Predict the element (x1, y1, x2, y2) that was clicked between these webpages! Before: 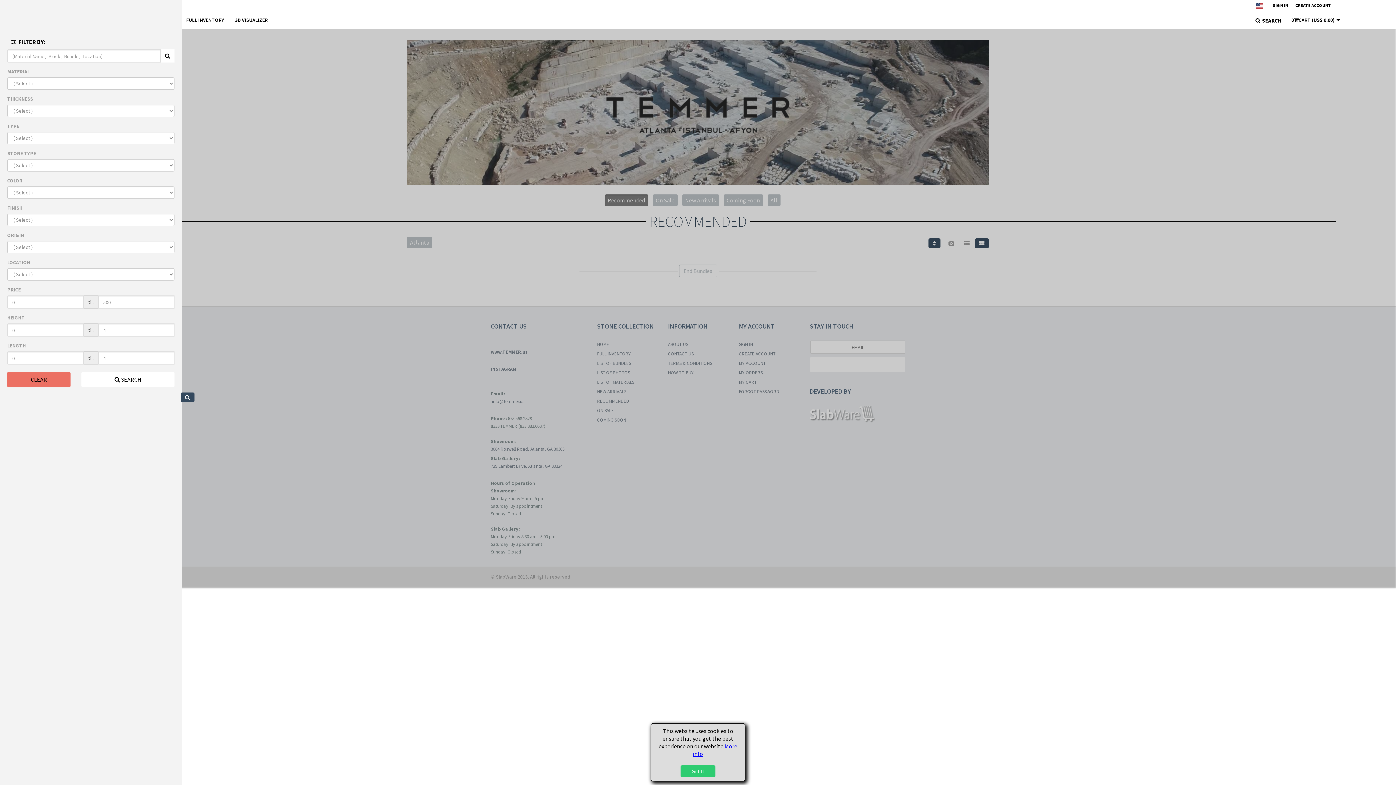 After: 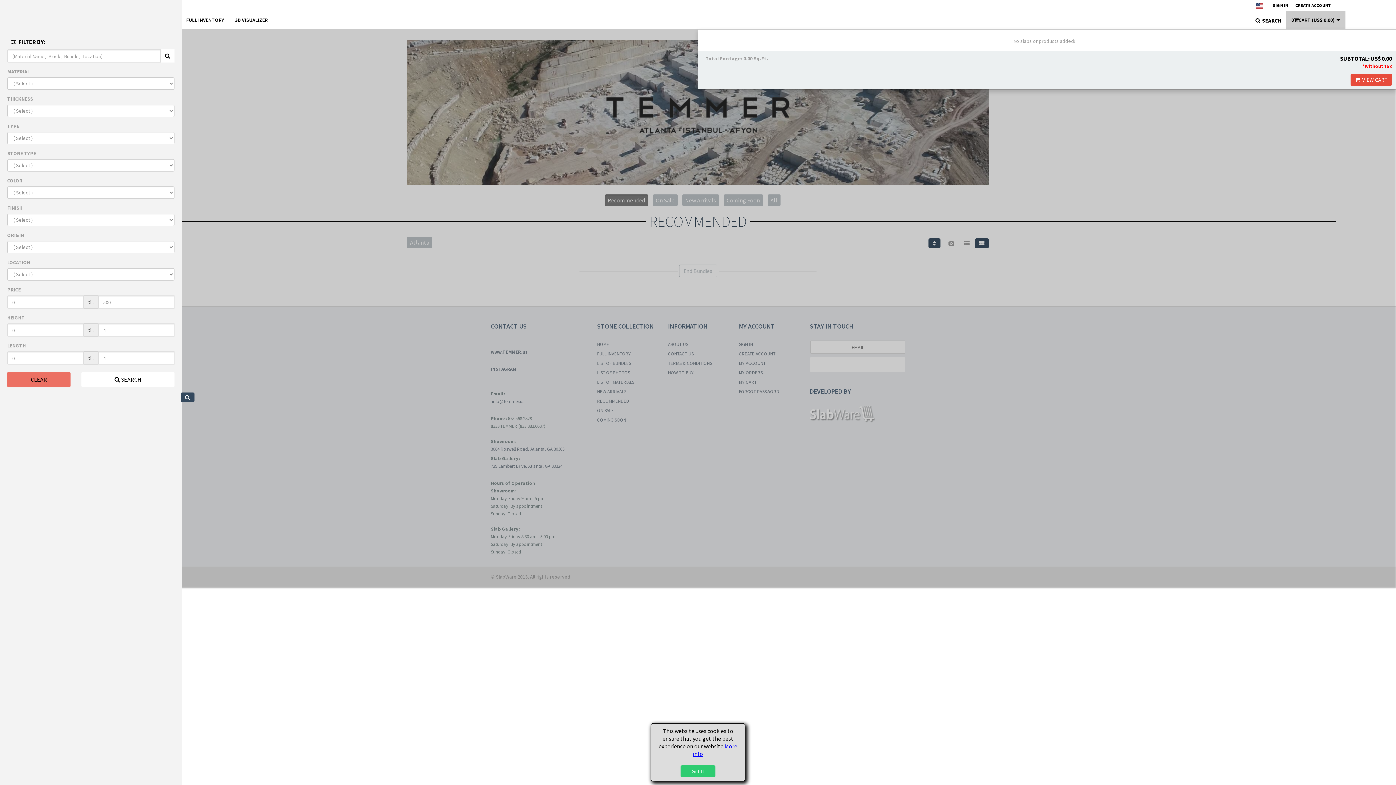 Action: label: 0CART (US$ 0.00)  bbox: (1286, 10, 1345, 29)